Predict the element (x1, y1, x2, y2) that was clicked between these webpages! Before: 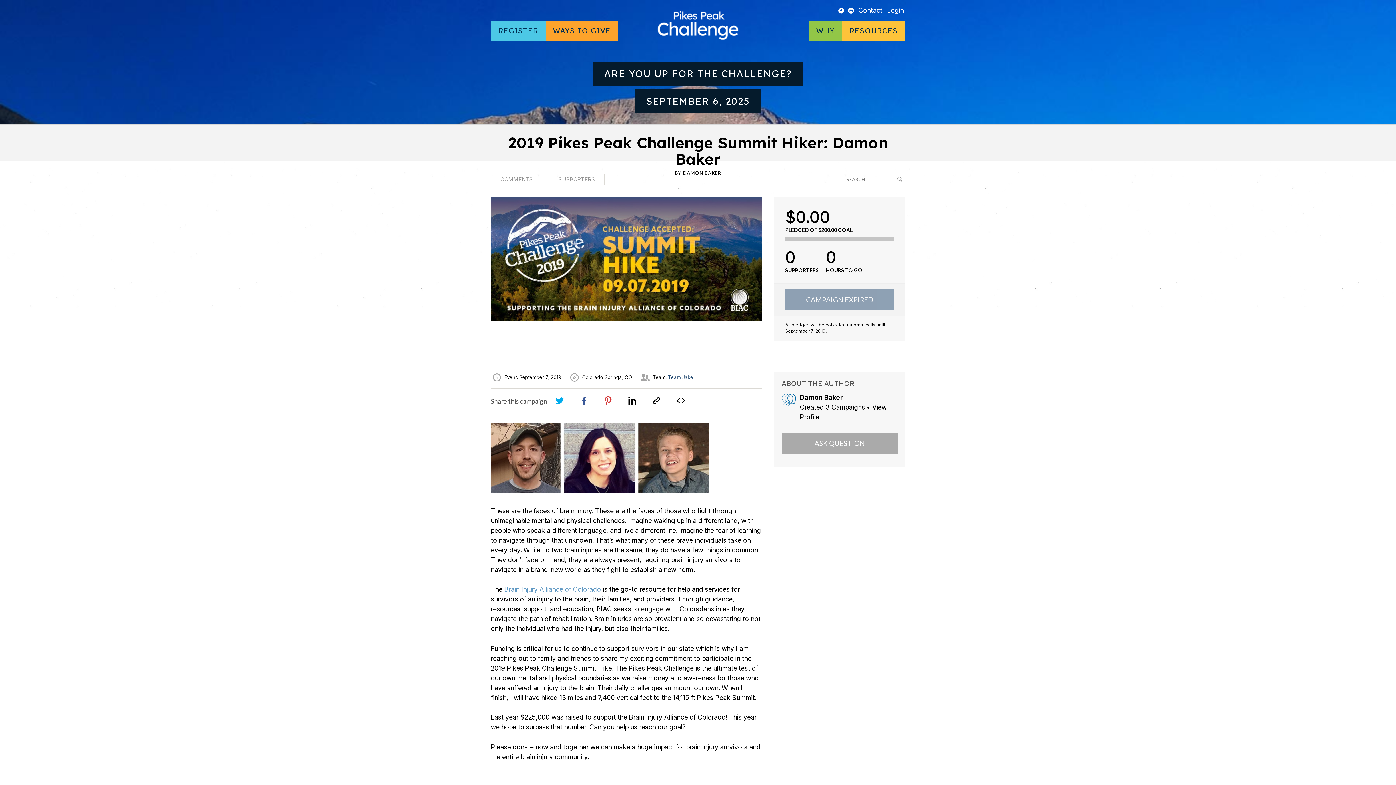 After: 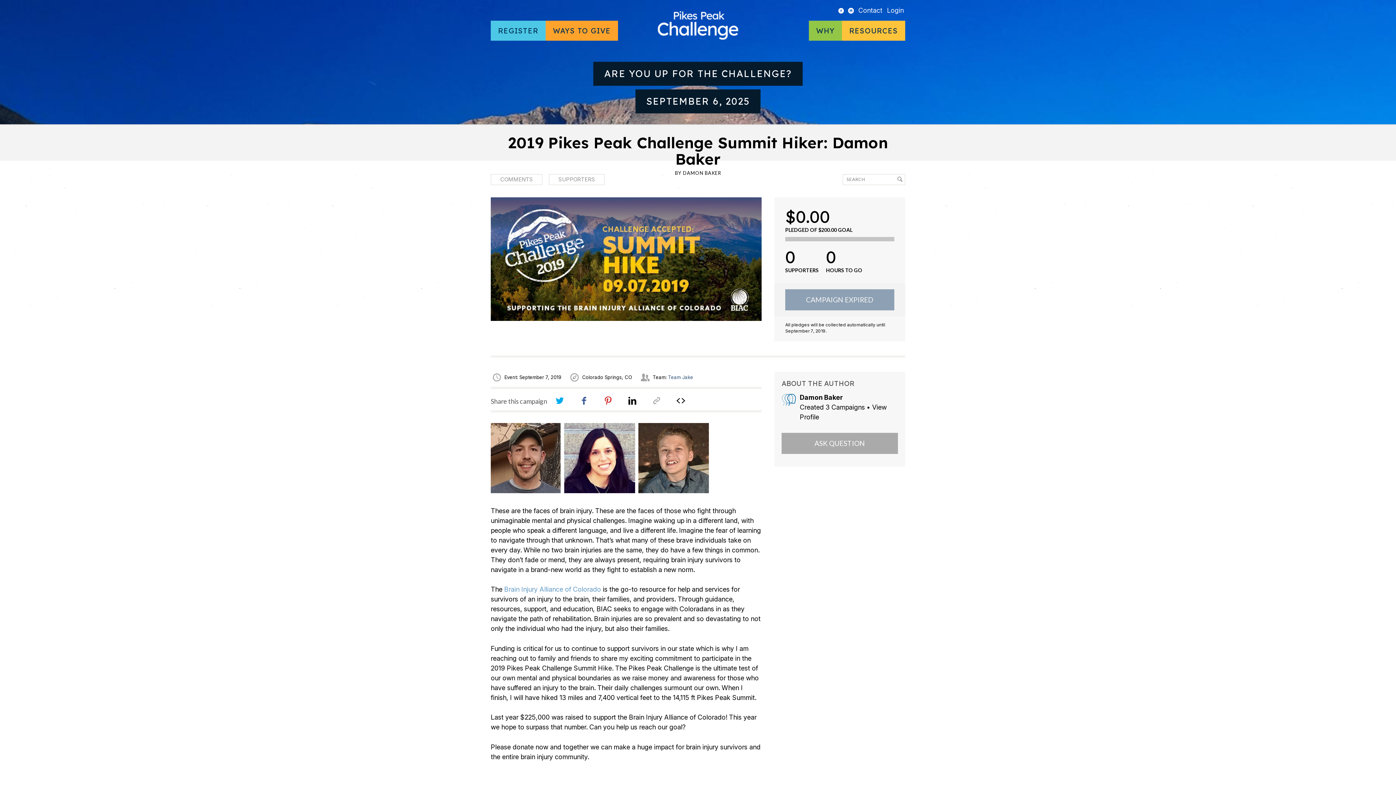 Action: bbox: (650, 396, 662, 405)